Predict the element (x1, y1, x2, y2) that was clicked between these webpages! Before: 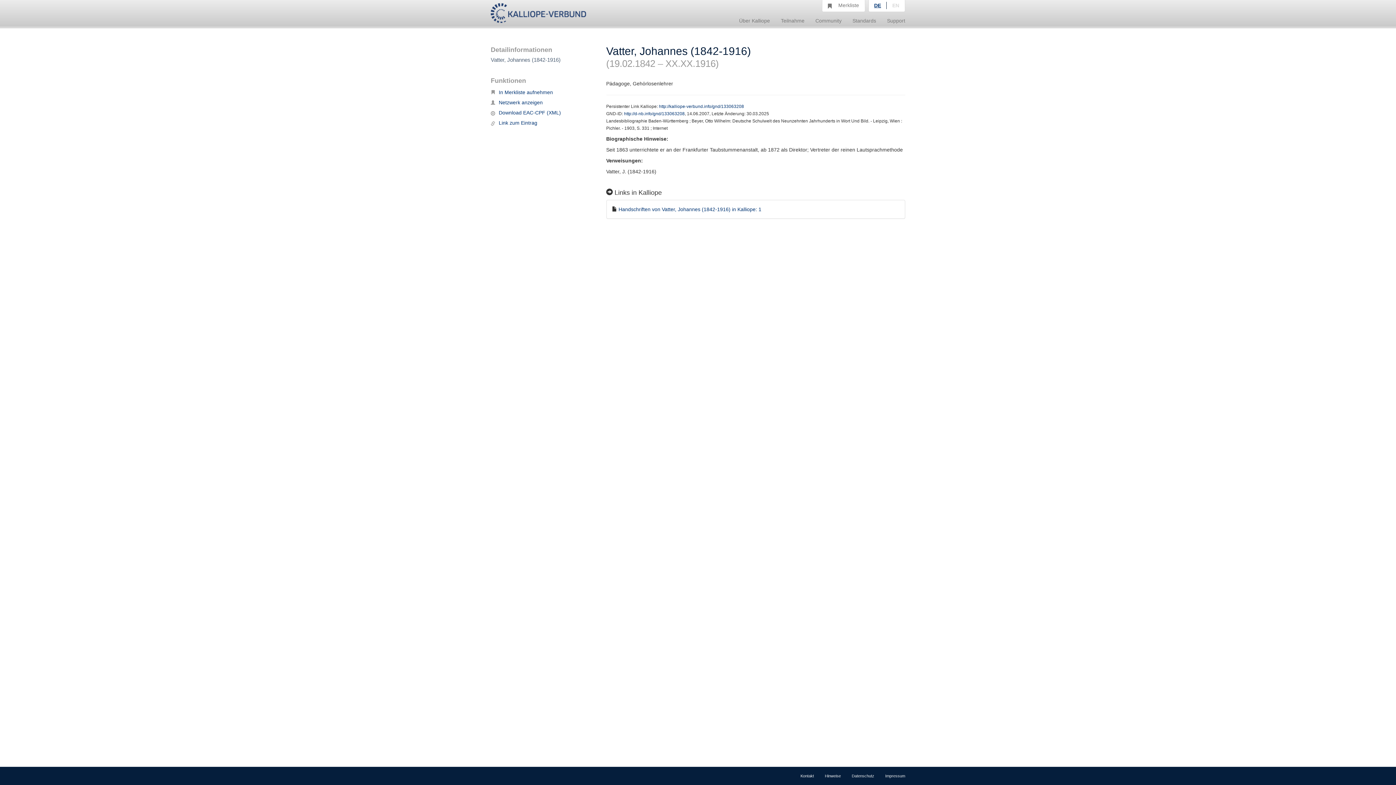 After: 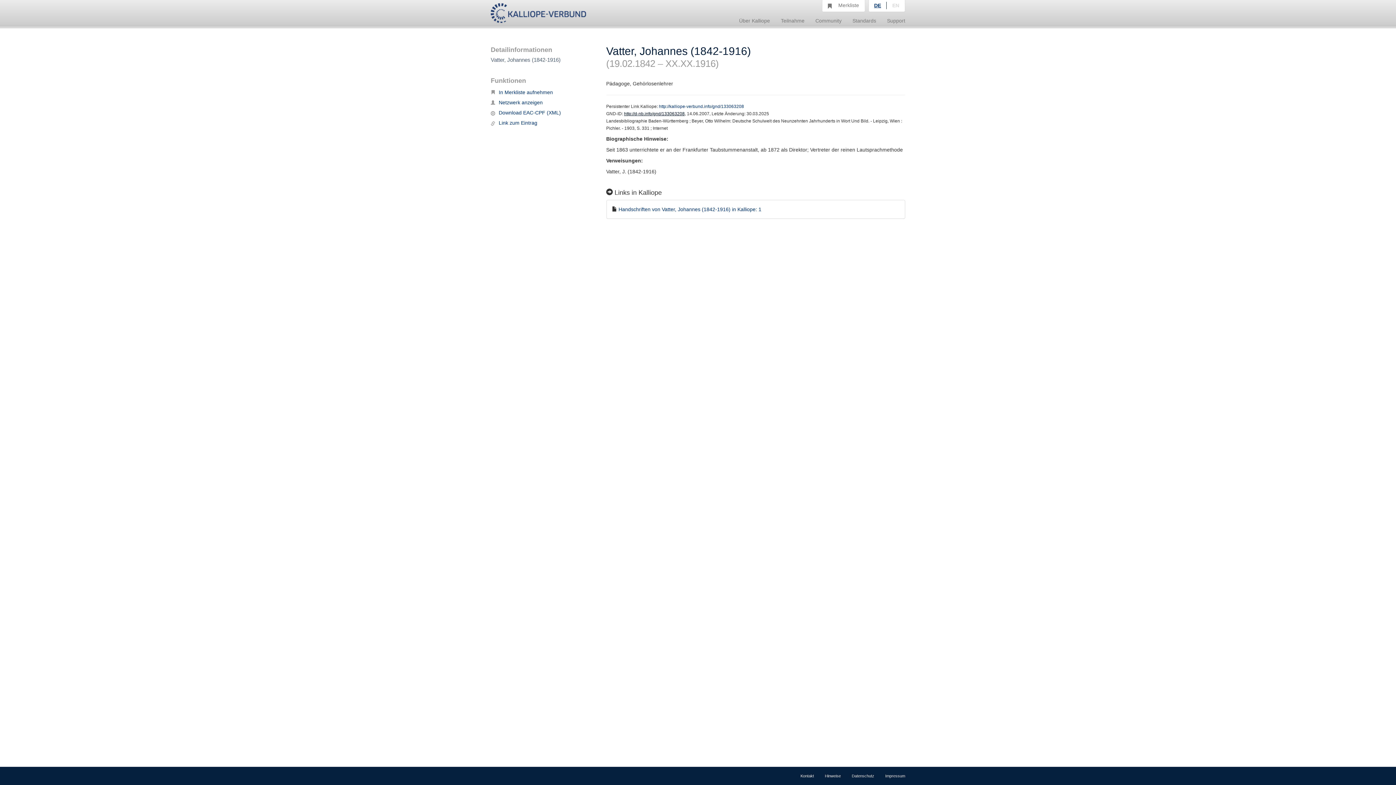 Action: bbox: (624, 111, 684, 116) label: http://d-nb.info/gnd/133063208